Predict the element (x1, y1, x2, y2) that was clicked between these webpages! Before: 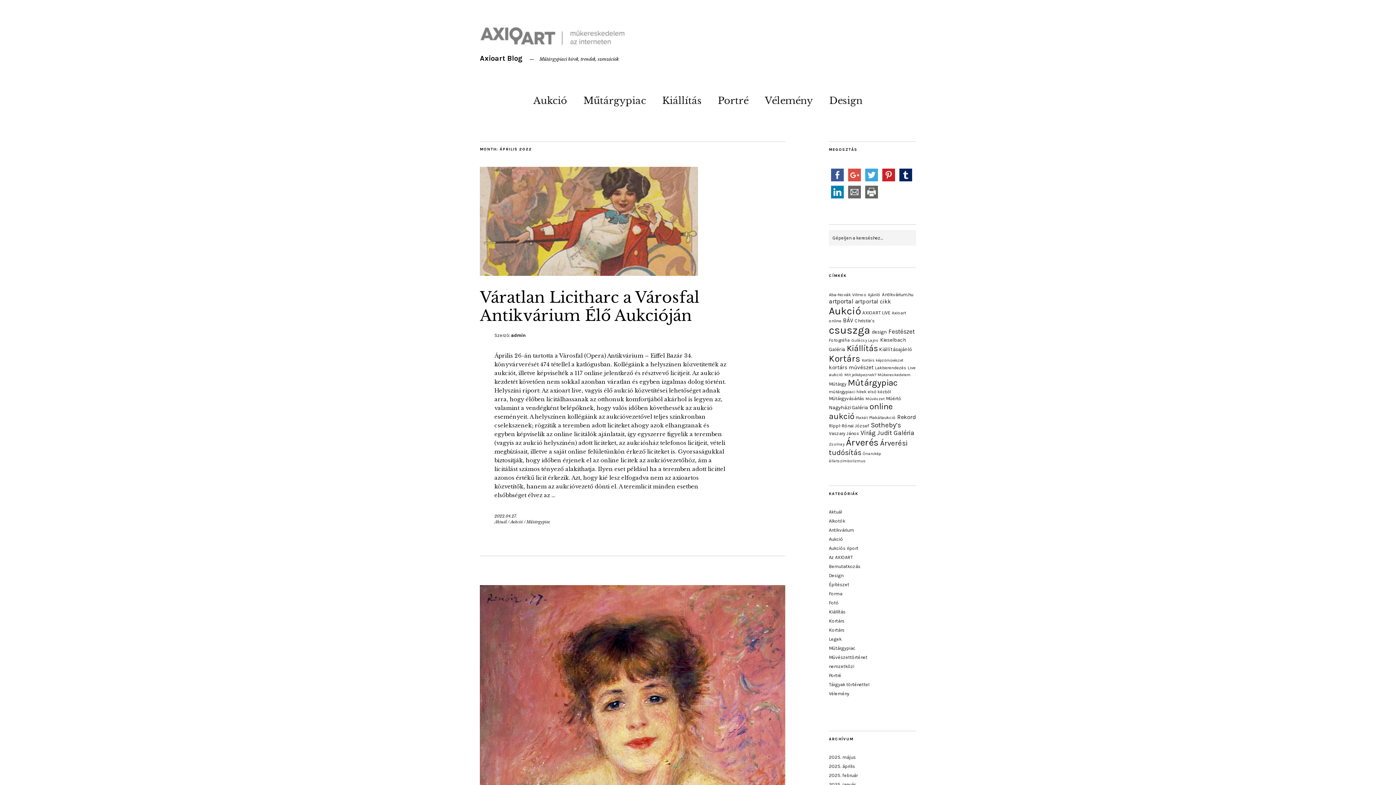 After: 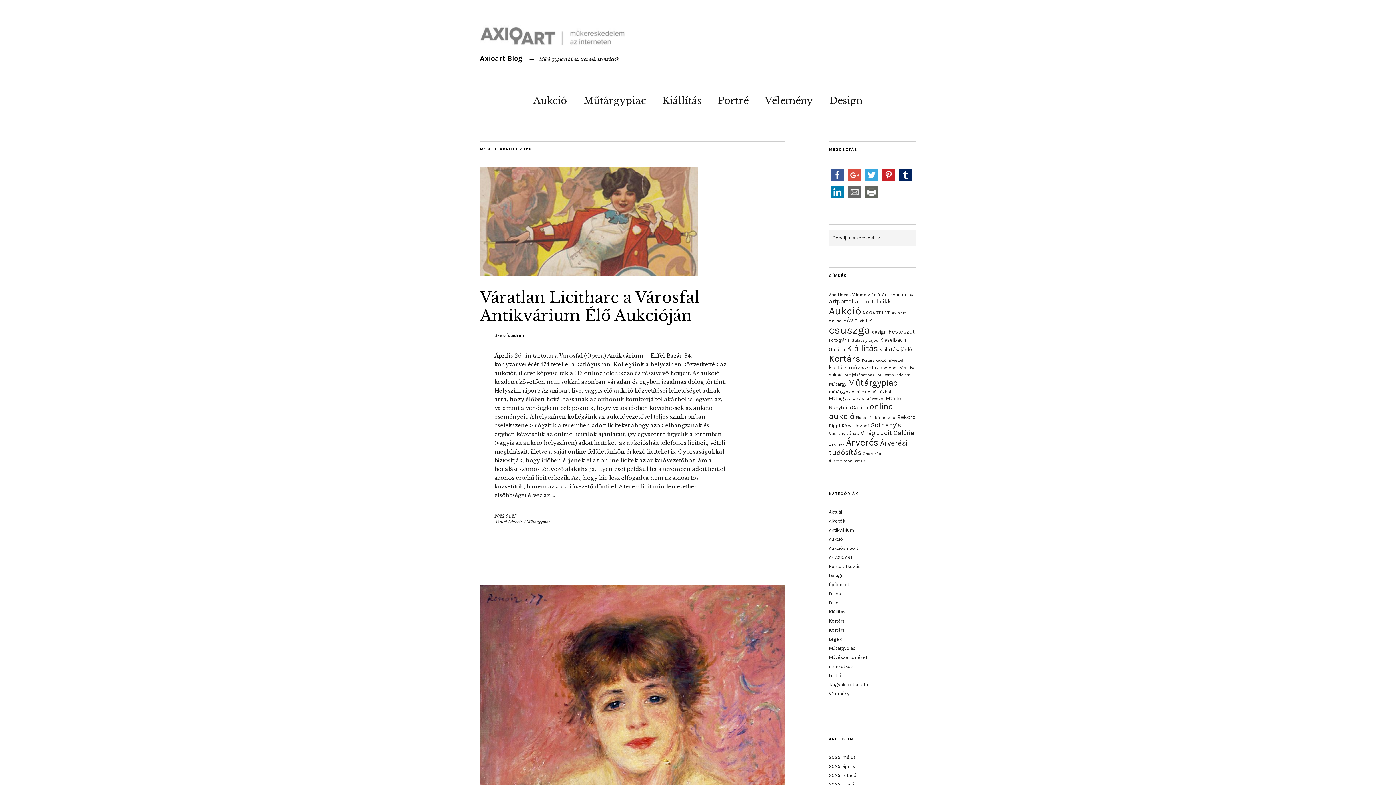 Action: bbox: (863, 187, 880, 195)